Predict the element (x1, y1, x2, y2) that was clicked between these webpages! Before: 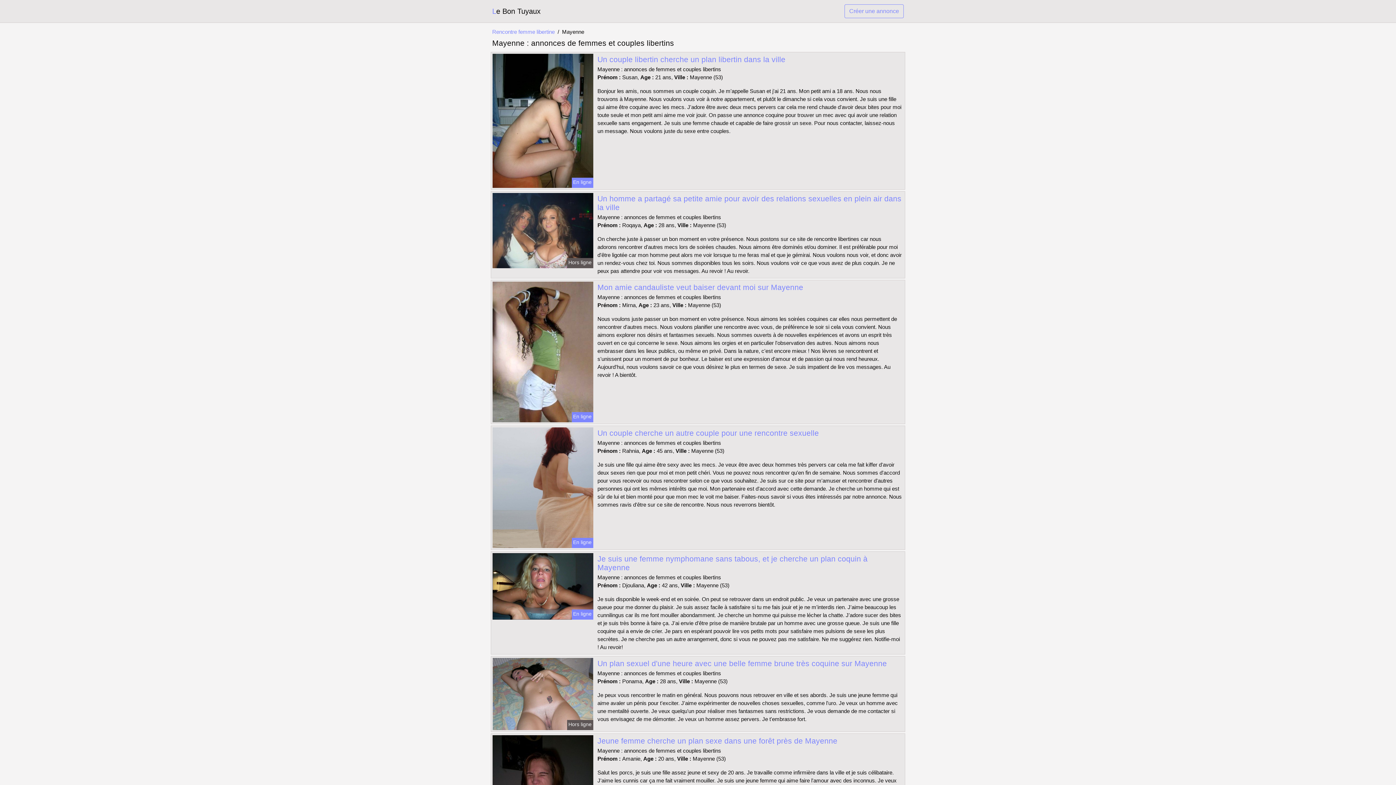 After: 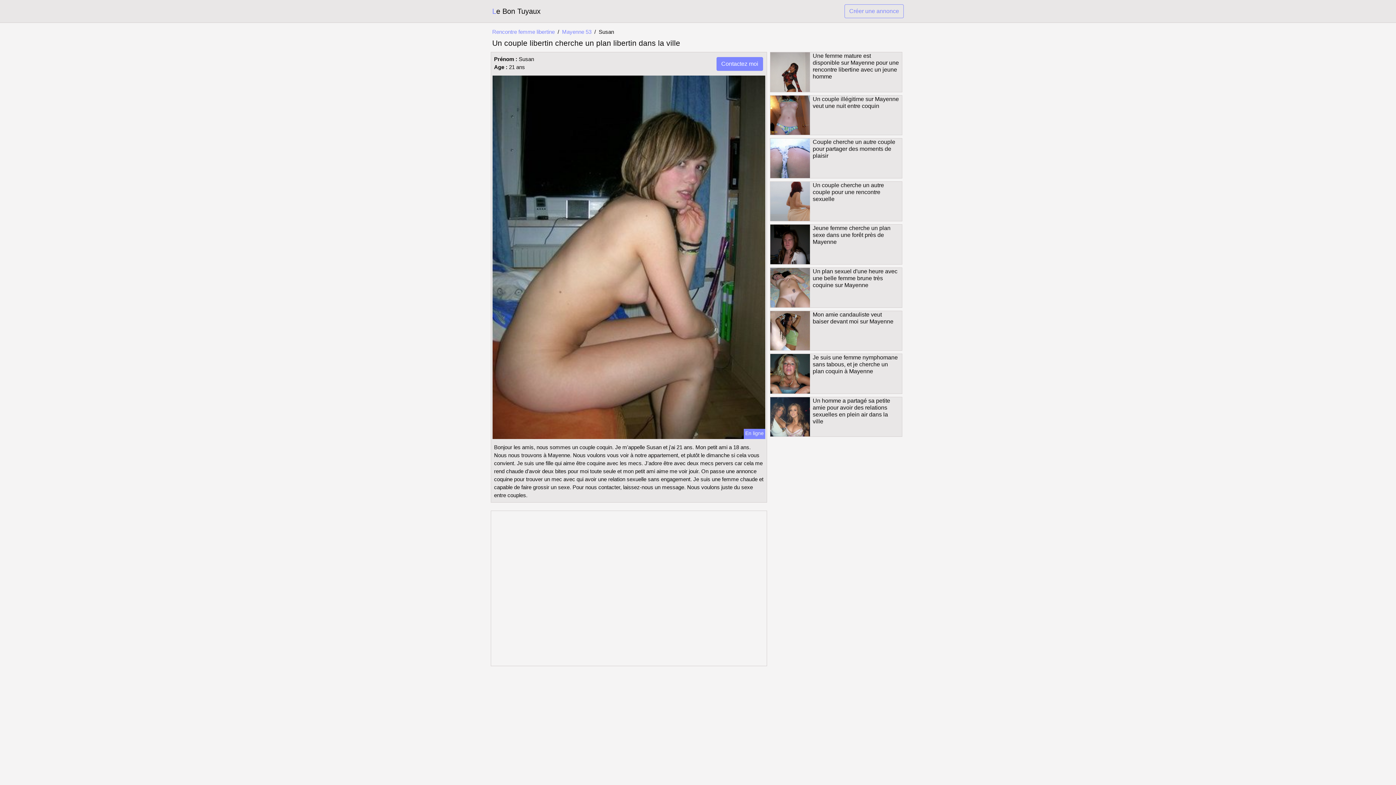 Action: bbox: (597, 55, 785, 63) label: Un couple libertin cherche un plan libertin dans la ville